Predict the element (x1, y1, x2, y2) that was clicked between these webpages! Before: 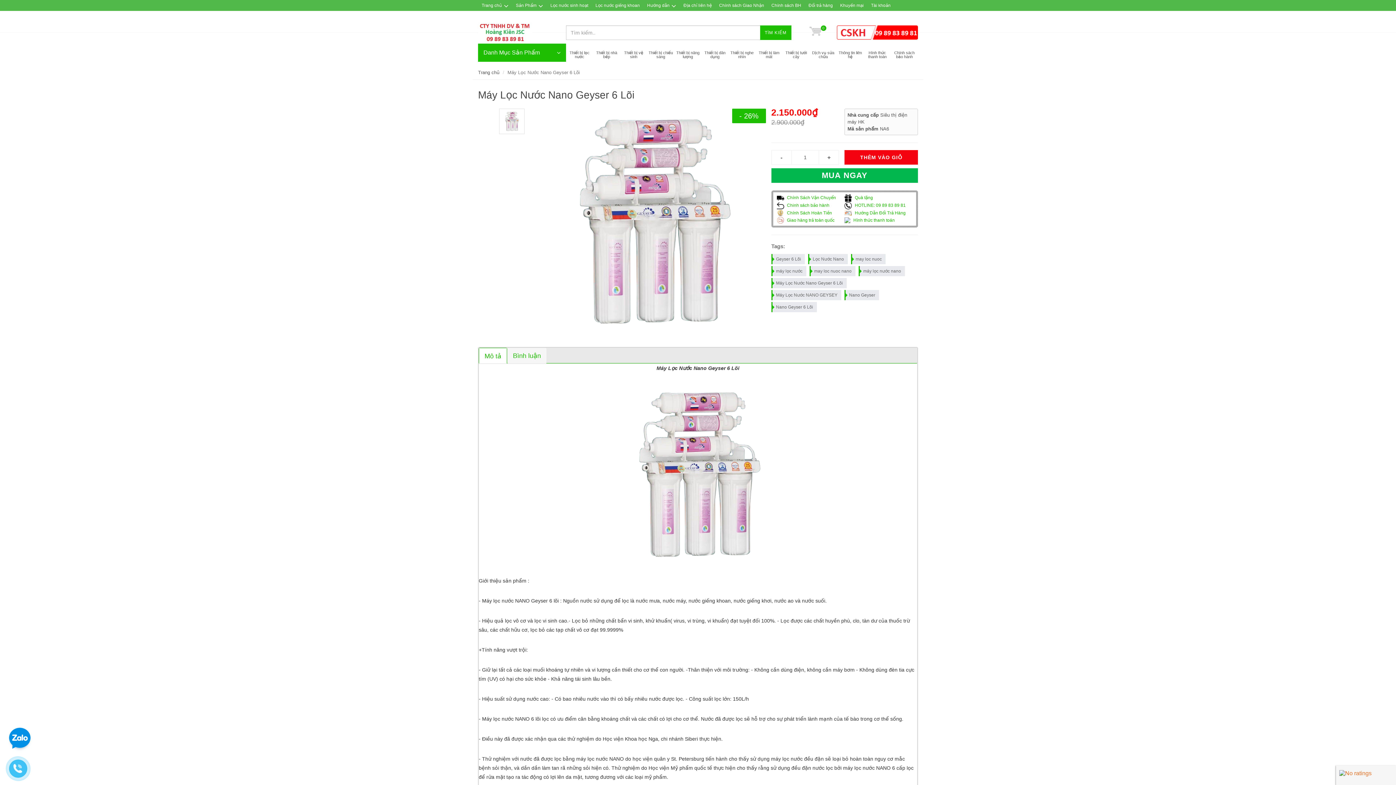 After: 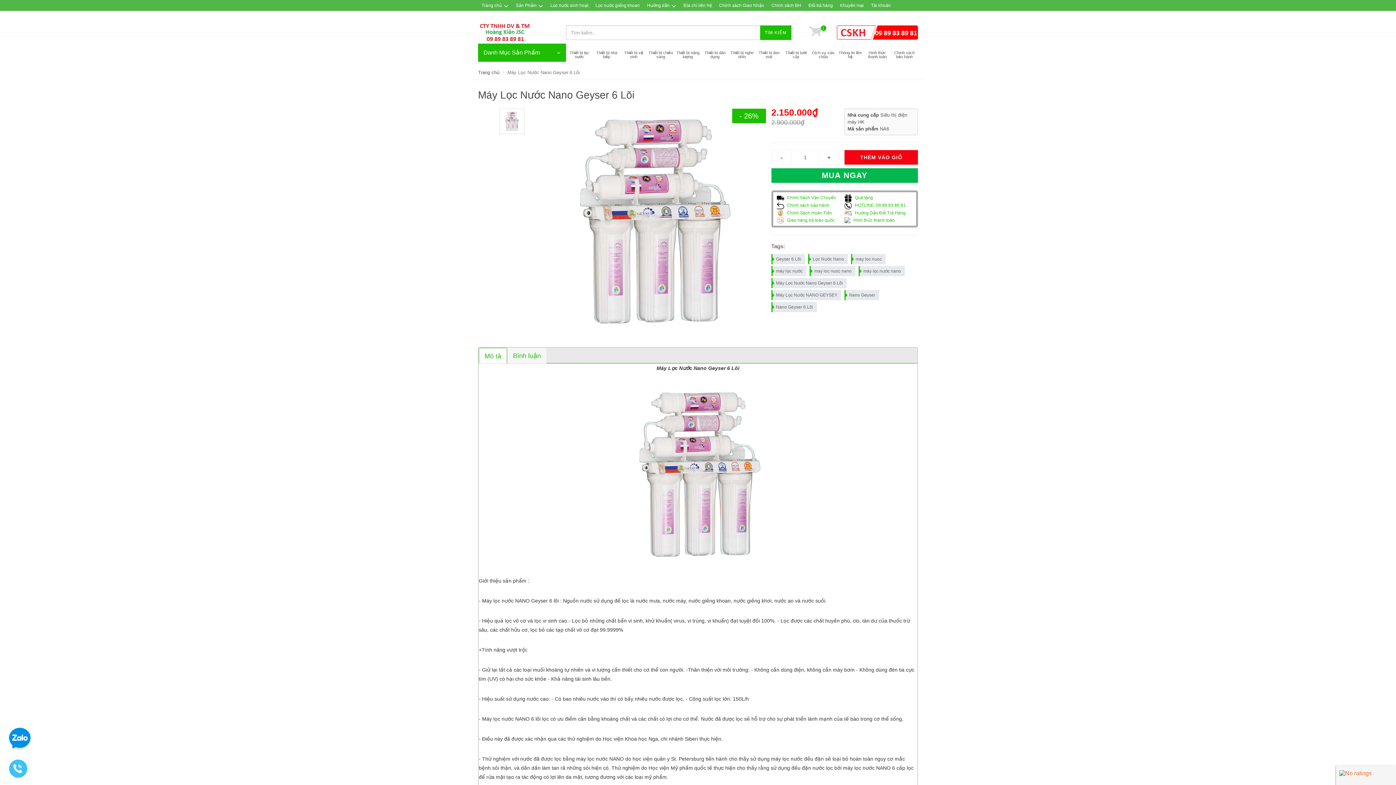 Action: label: THÊM VÀO GIỎ bbox: (844, 150, 918, 164)